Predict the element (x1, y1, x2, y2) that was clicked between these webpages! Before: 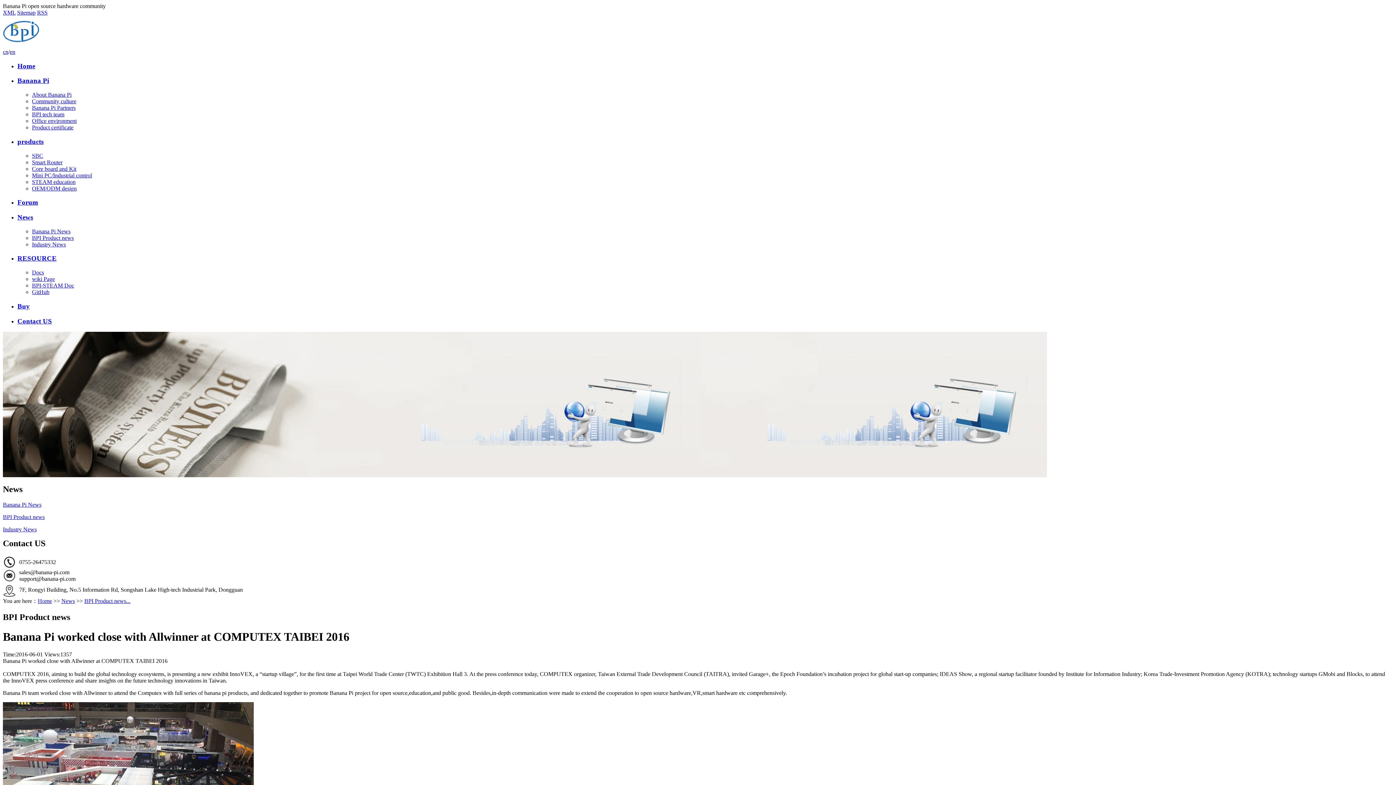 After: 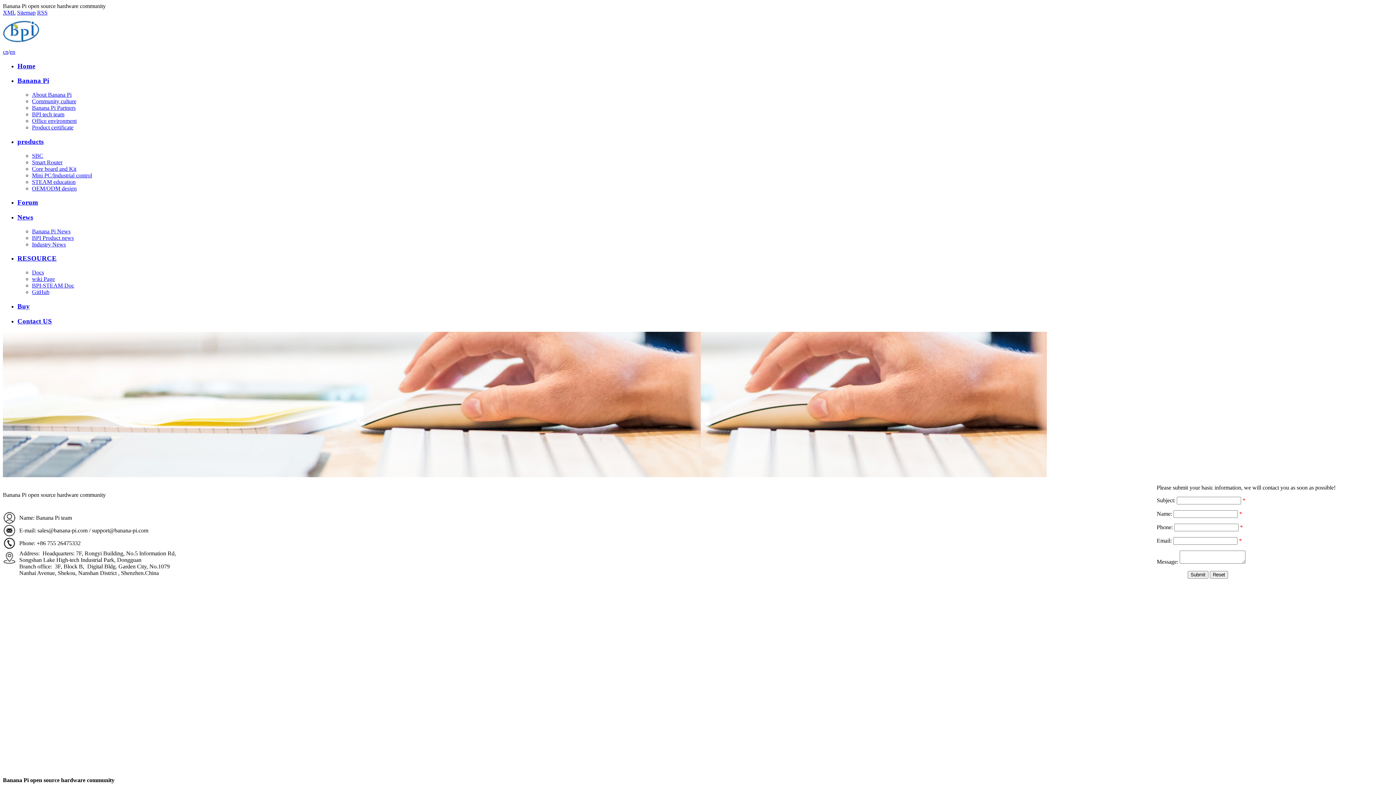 Action: label: Contact US bbox: (17, 317, 52, 324)